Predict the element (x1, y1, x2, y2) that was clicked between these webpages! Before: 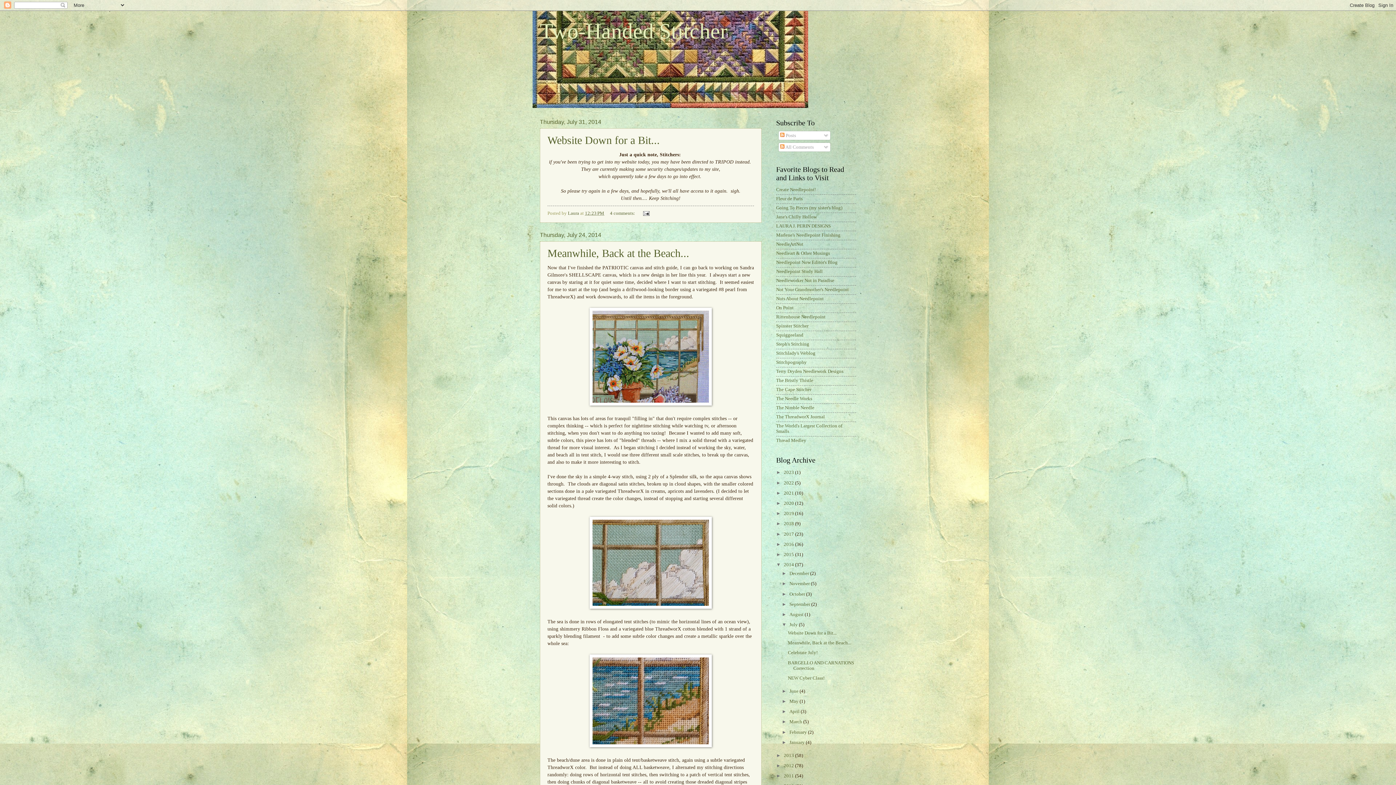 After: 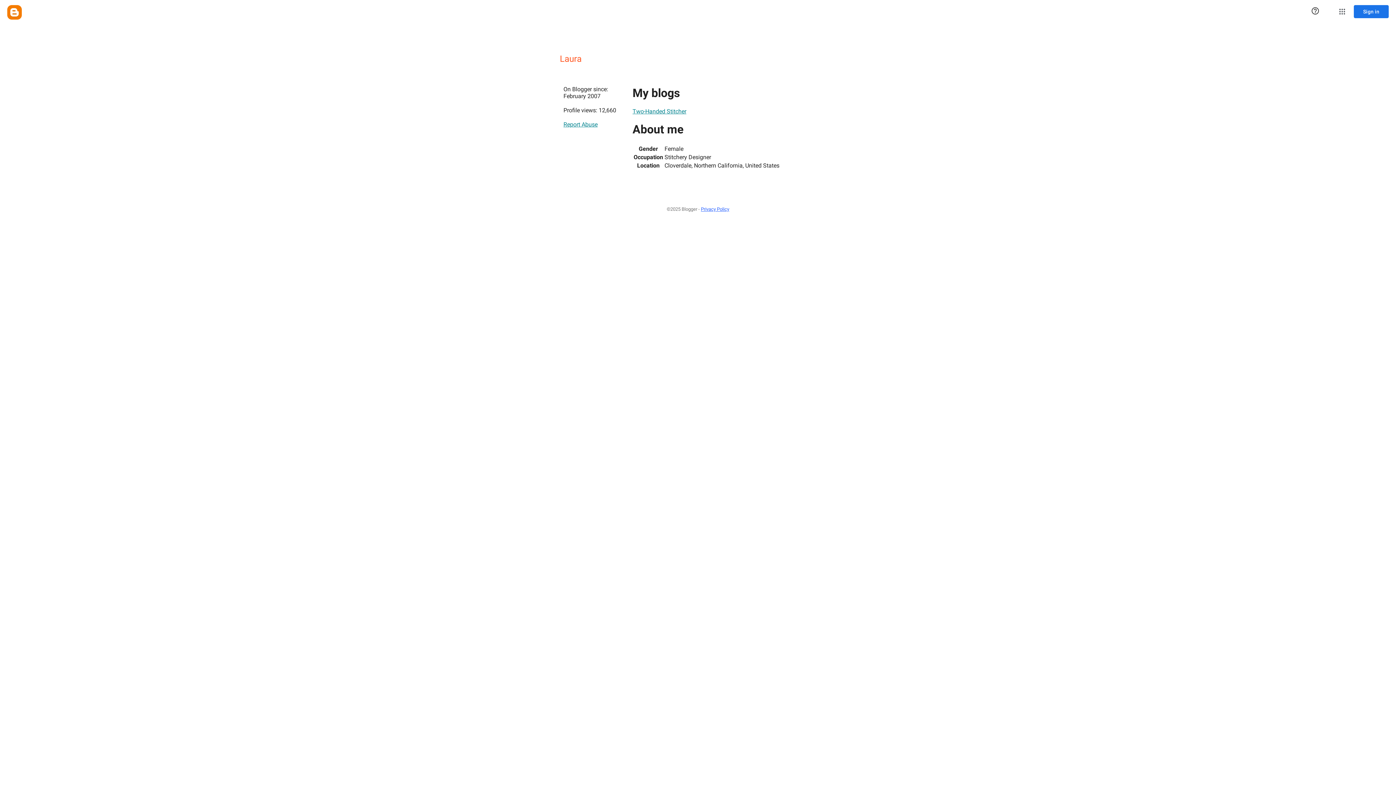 Action: label: Laura  bbox: (568, 210, 580, 215)